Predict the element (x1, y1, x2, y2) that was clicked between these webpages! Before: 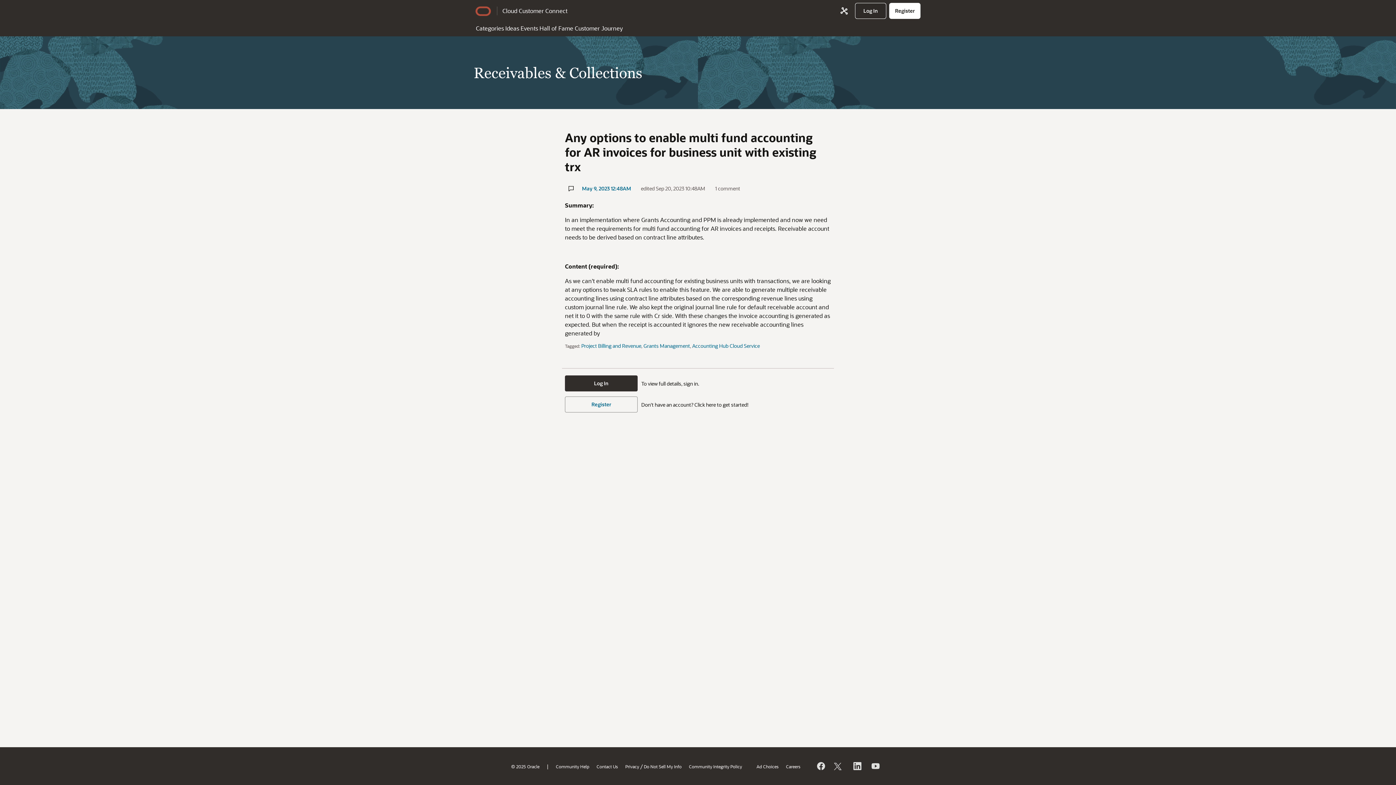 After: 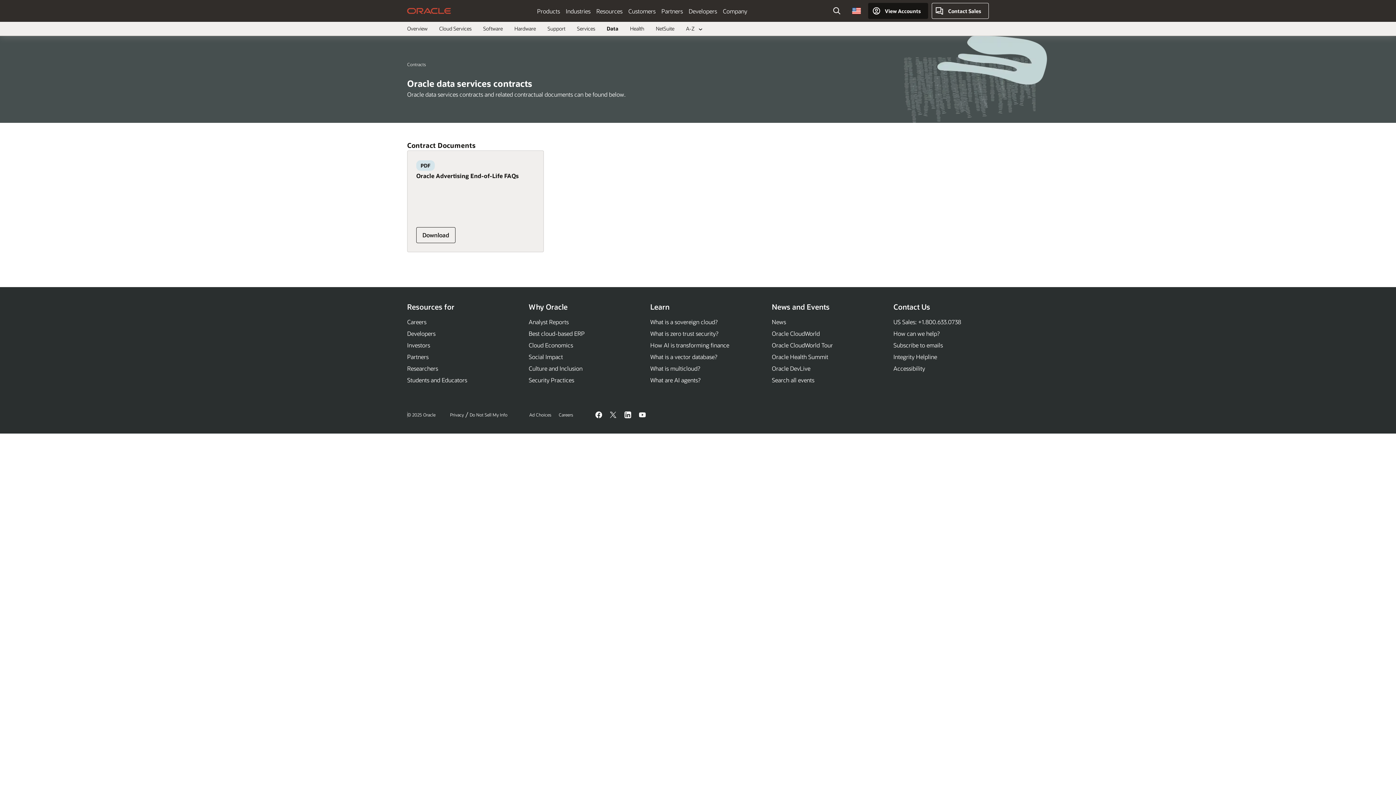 Action: bbox: (756, 763, 778, 769) label: Ad Choices